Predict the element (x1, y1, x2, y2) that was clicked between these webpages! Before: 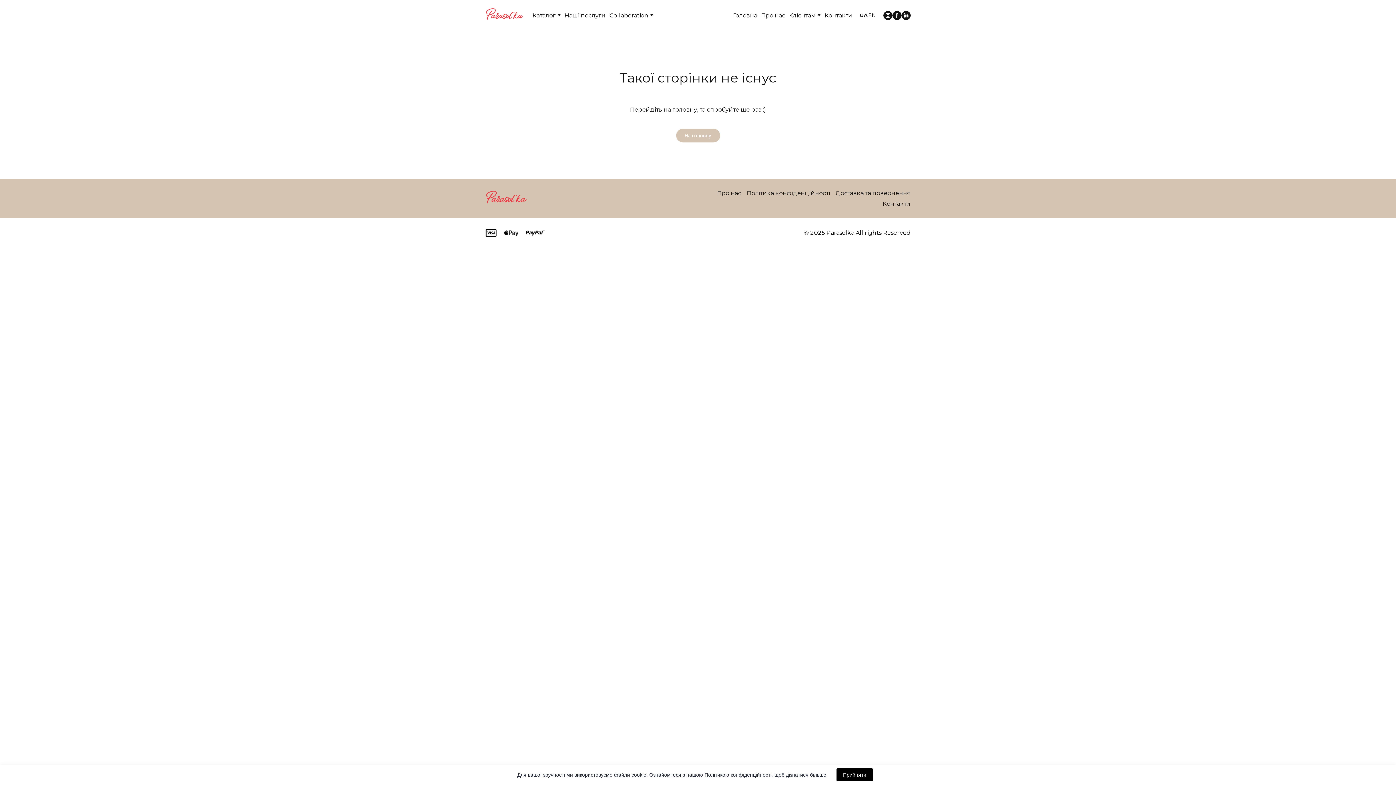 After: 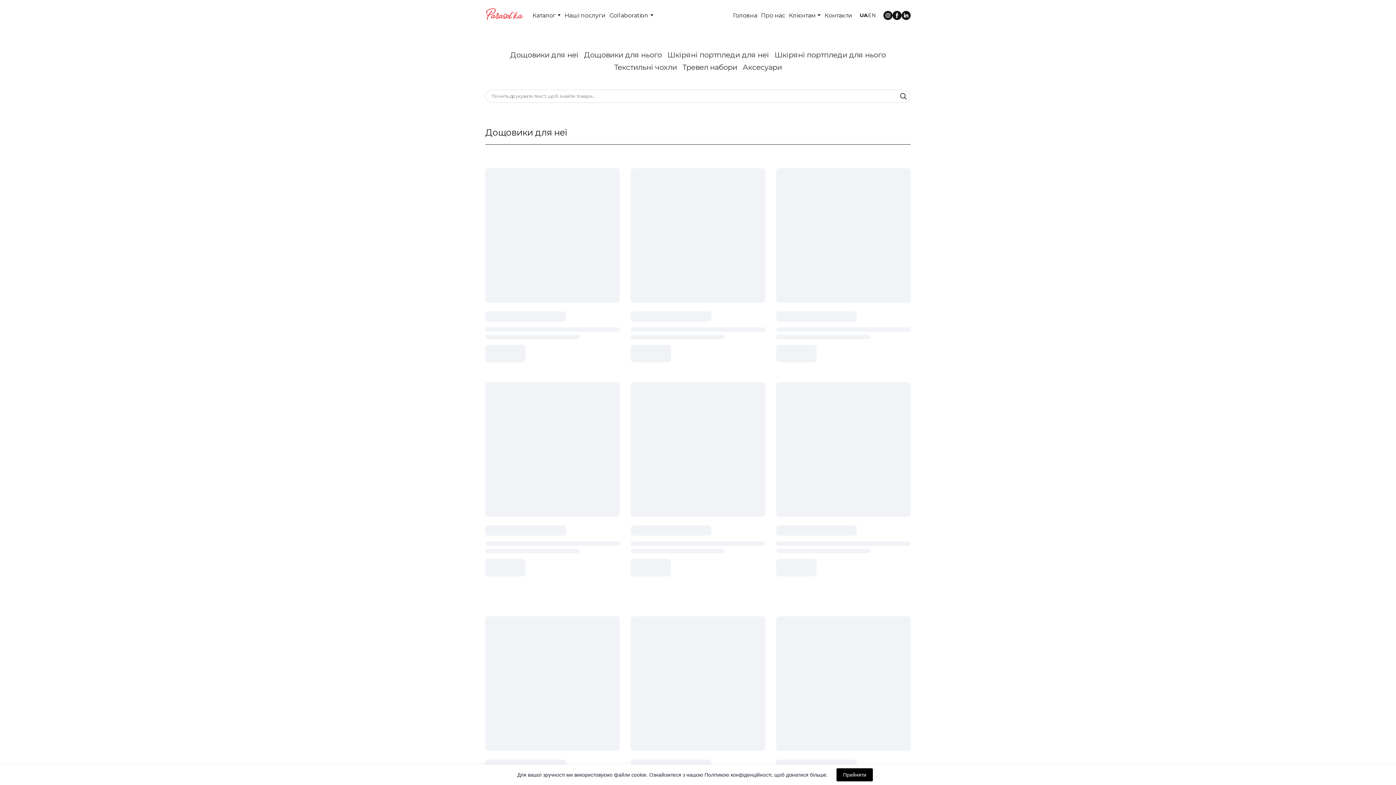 Action: label: Каталог bbox: (532, 11, 555, 18)